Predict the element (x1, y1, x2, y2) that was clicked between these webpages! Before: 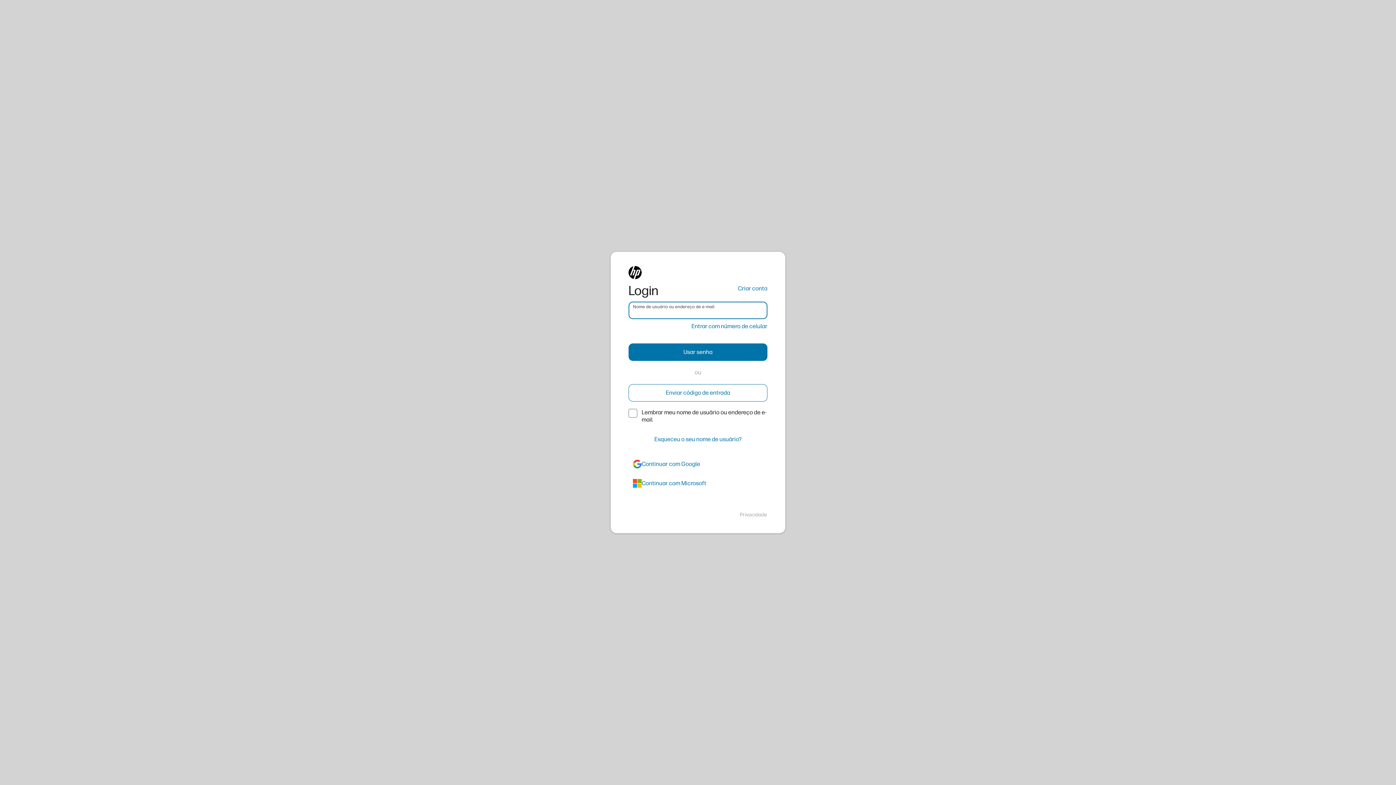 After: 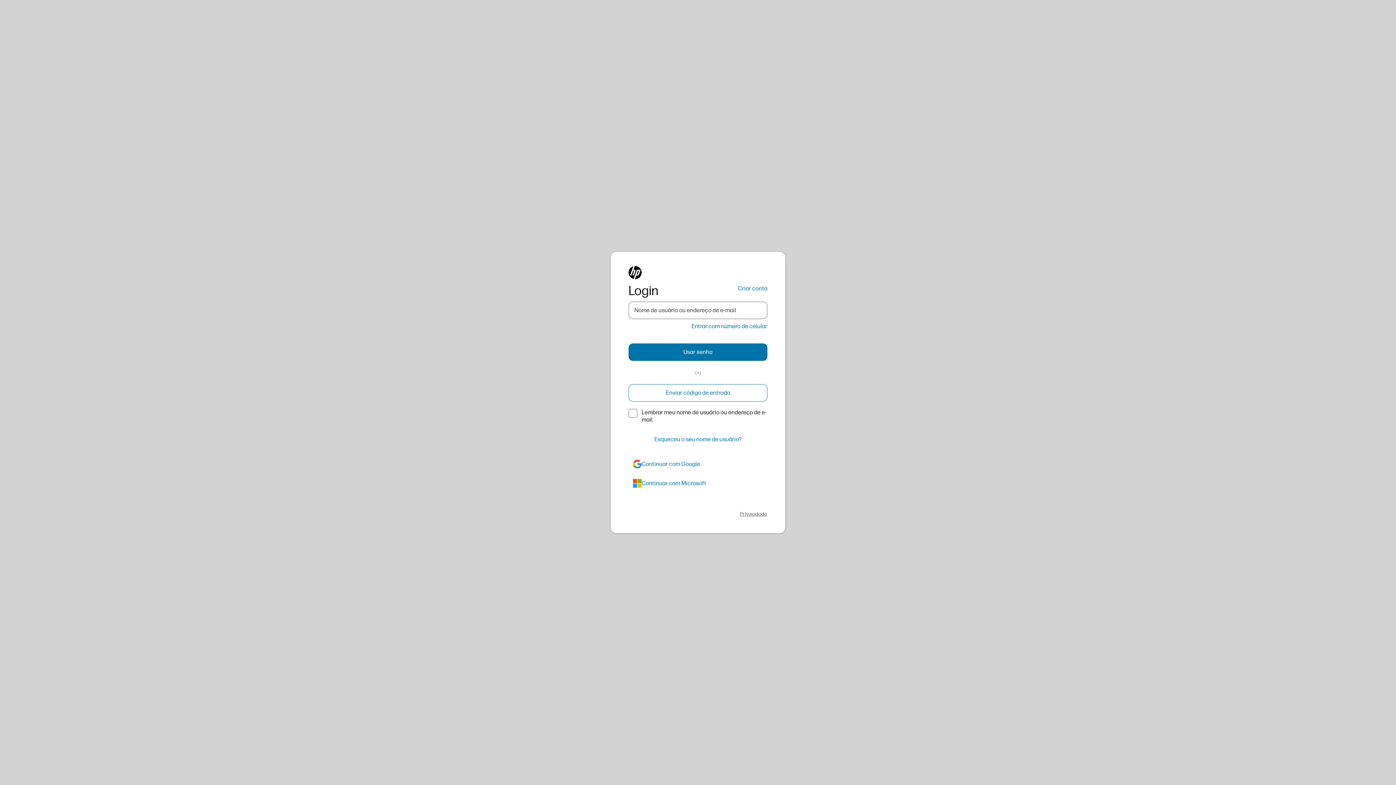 Action: bbox: (740, 511, 767, 518) label: Privacidade